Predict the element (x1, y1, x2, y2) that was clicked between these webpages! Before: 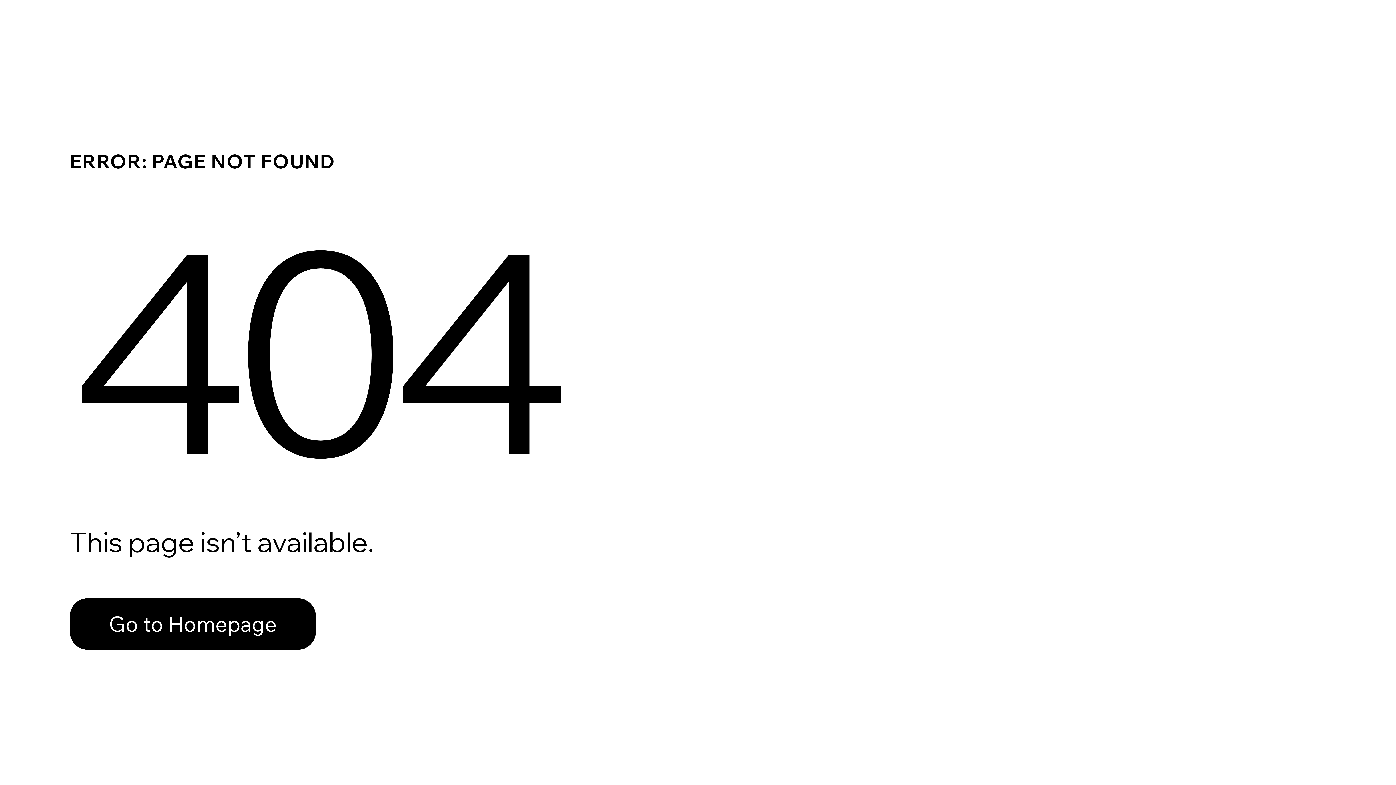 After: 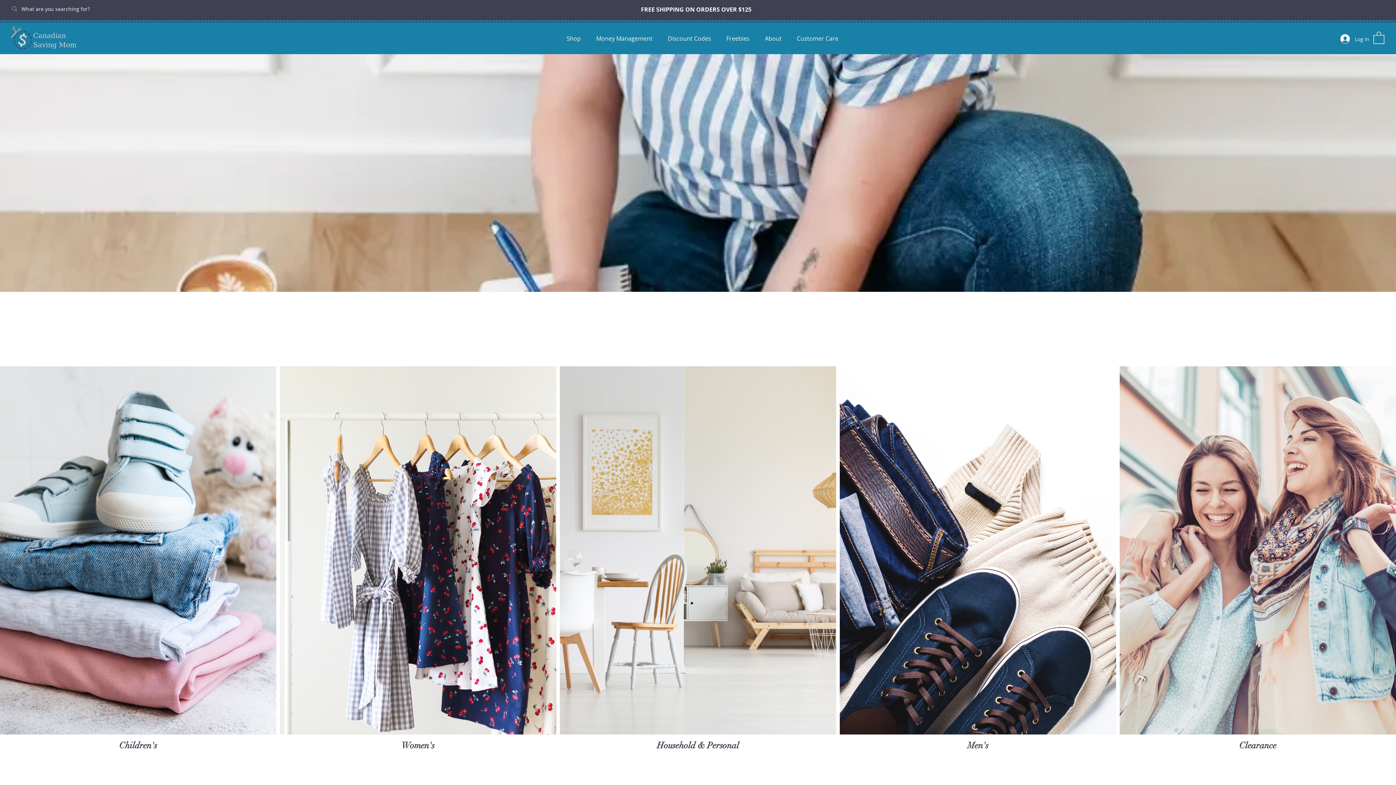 Action: label: Go to Homepage bbox: (69, 598, 316, 650)